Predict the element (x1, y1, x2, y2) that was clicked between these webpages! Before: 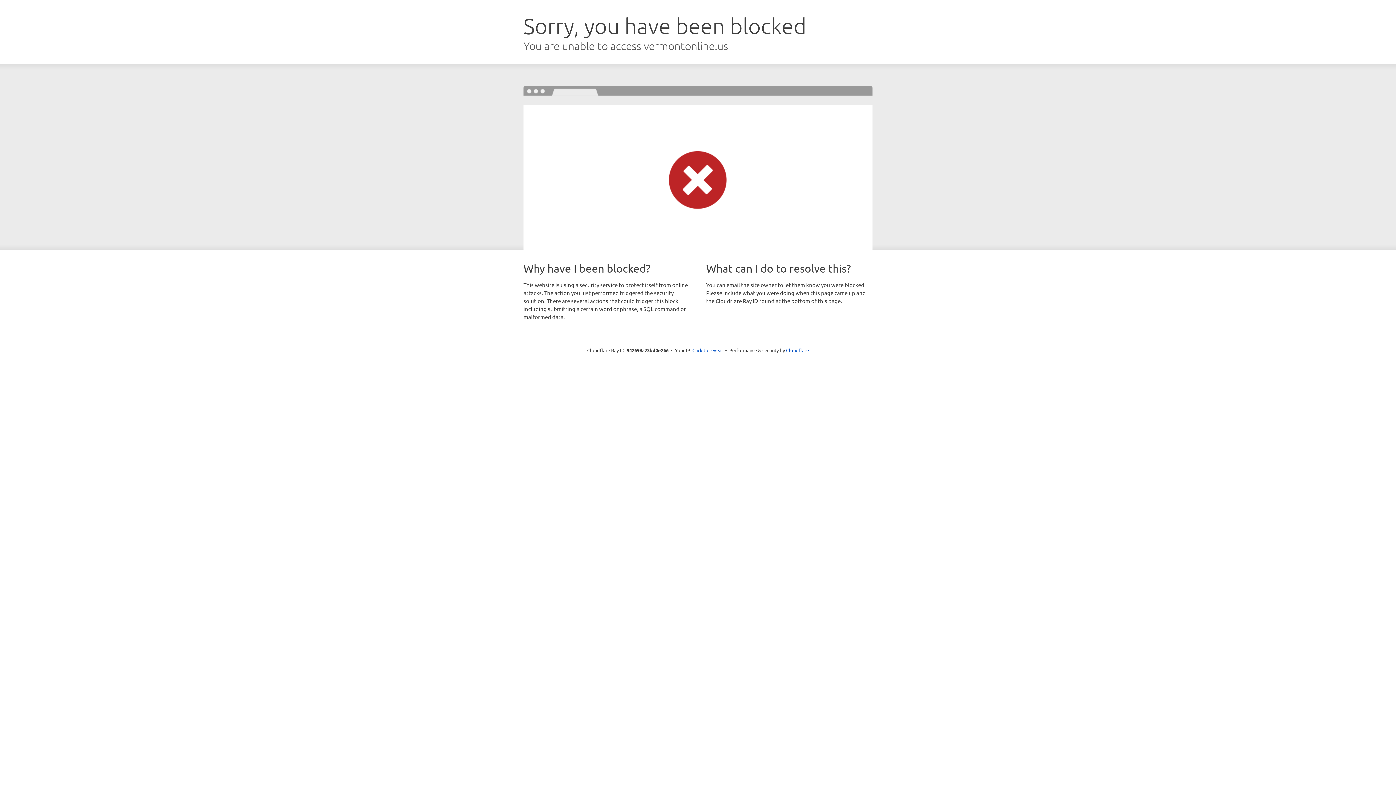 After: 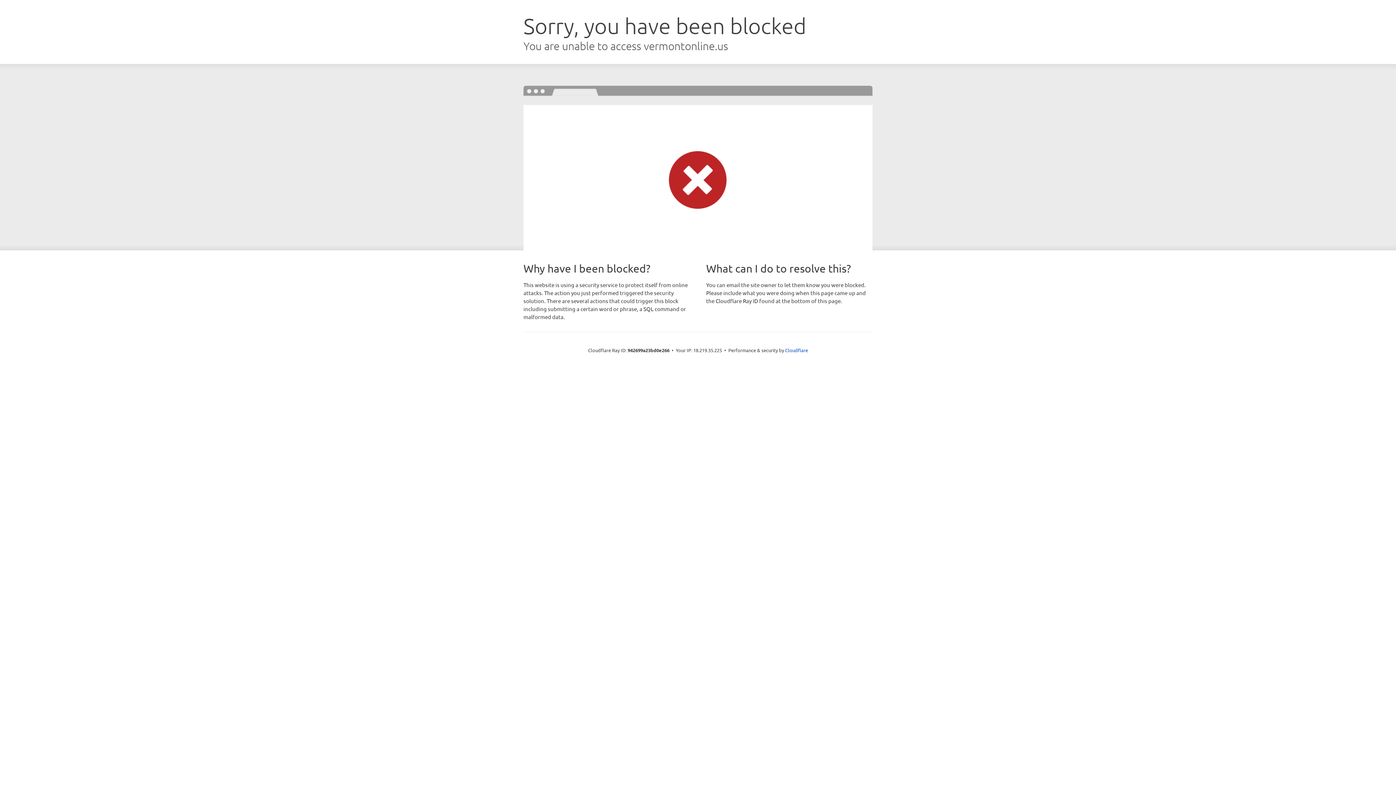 Action: bbox: (692, 346, 723, 353) label: Click to reveal